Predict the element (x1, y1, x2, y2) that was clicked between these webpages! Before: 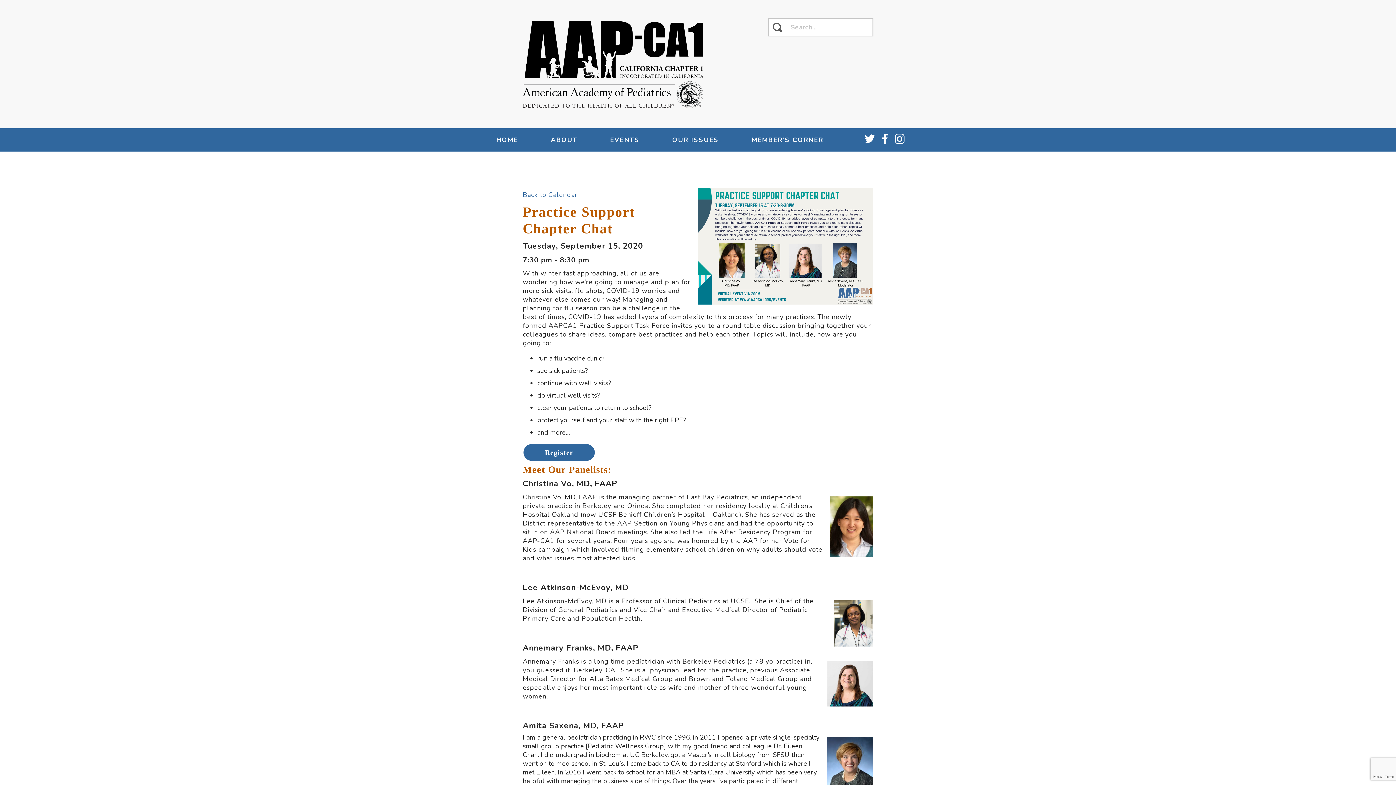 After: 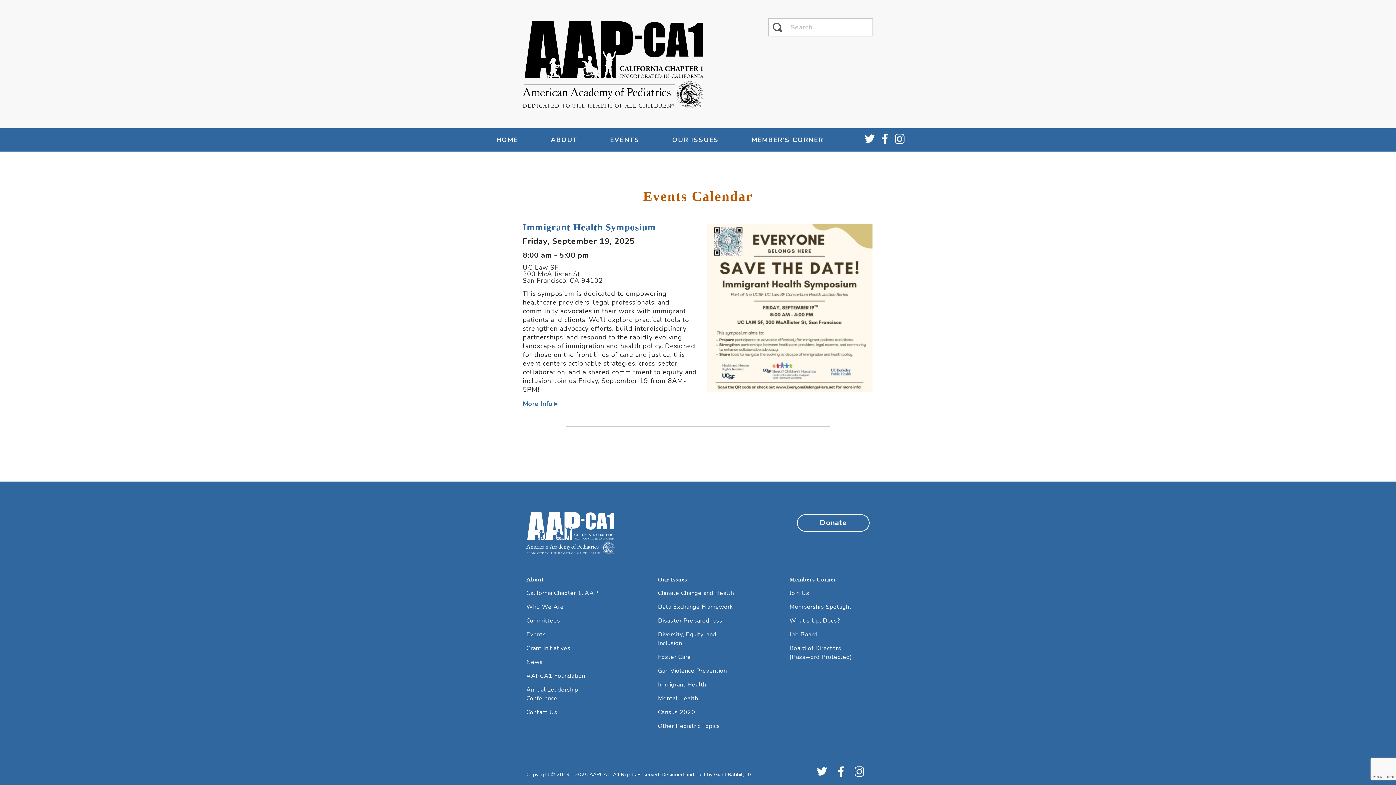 Action: bbox: (522, 190, 577, 199) label: Back to Calendar